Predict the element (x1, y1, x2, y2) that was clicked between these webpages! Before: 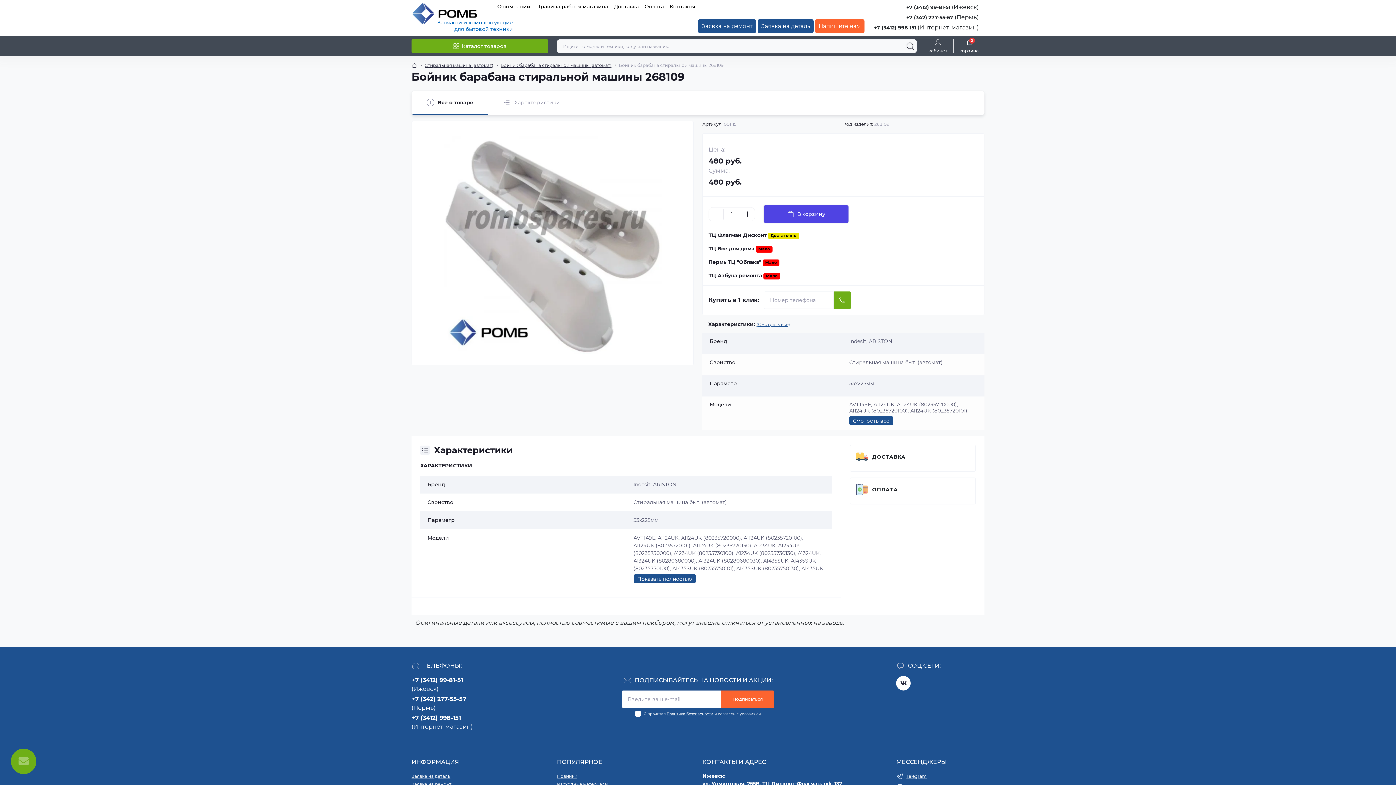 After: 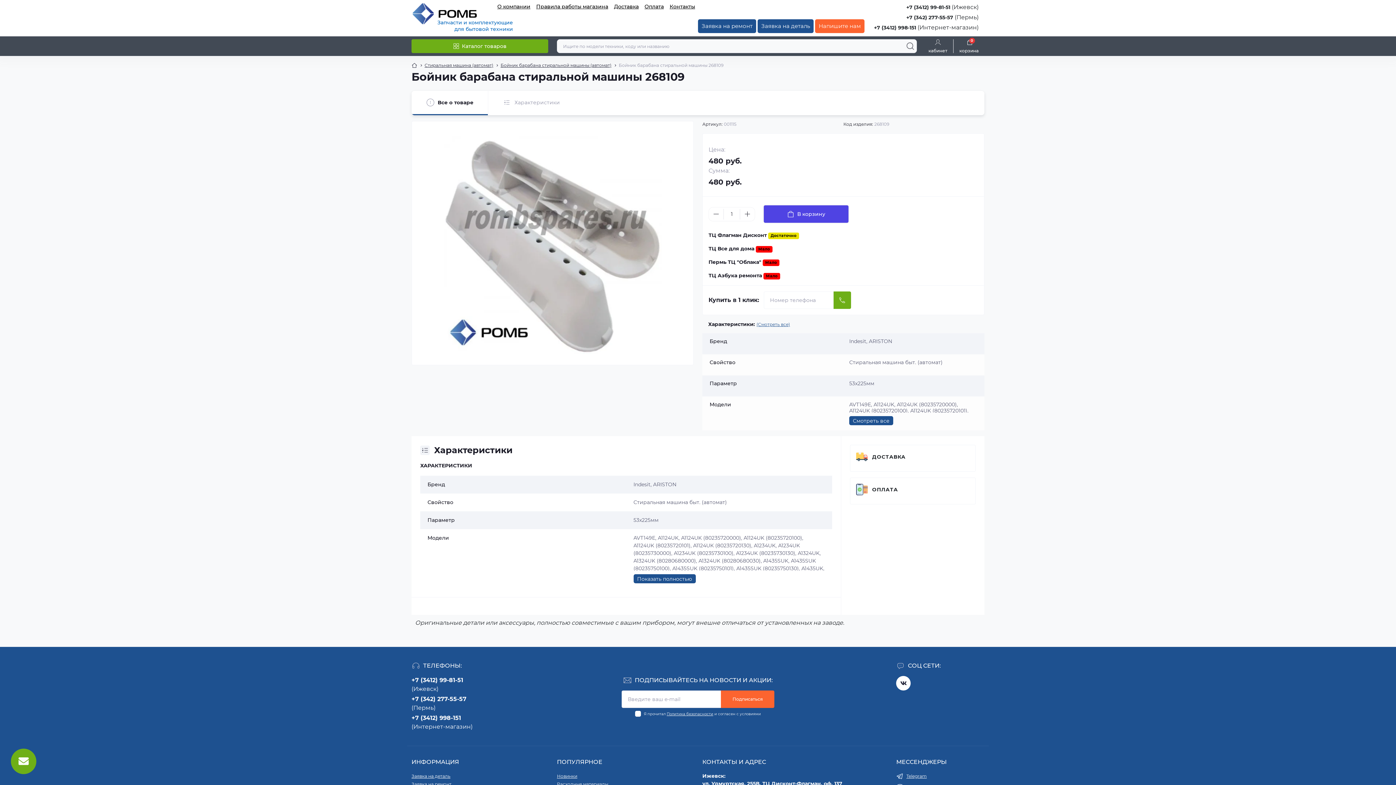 Action: label: +7 (3412) 99-81-51 bbox: (411, 676, 463, 685)